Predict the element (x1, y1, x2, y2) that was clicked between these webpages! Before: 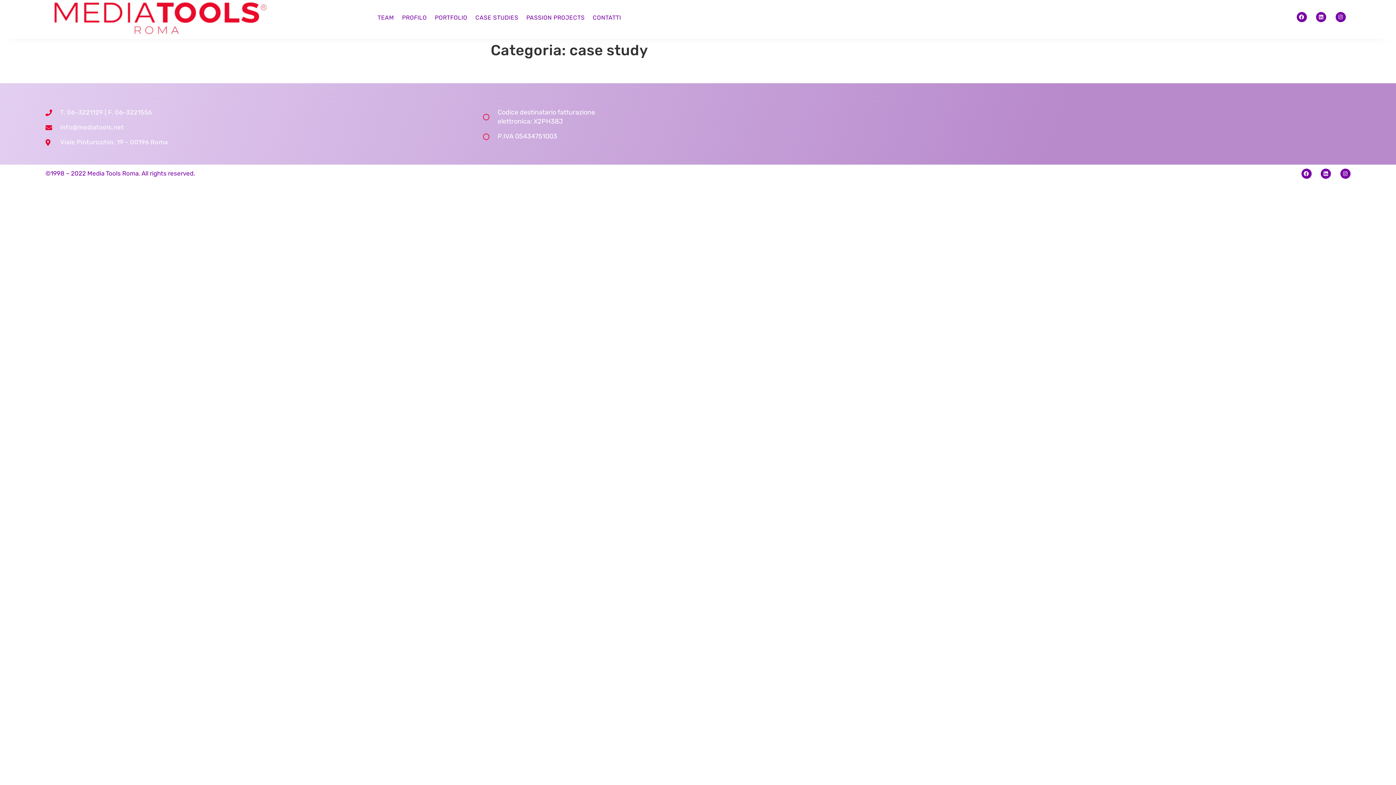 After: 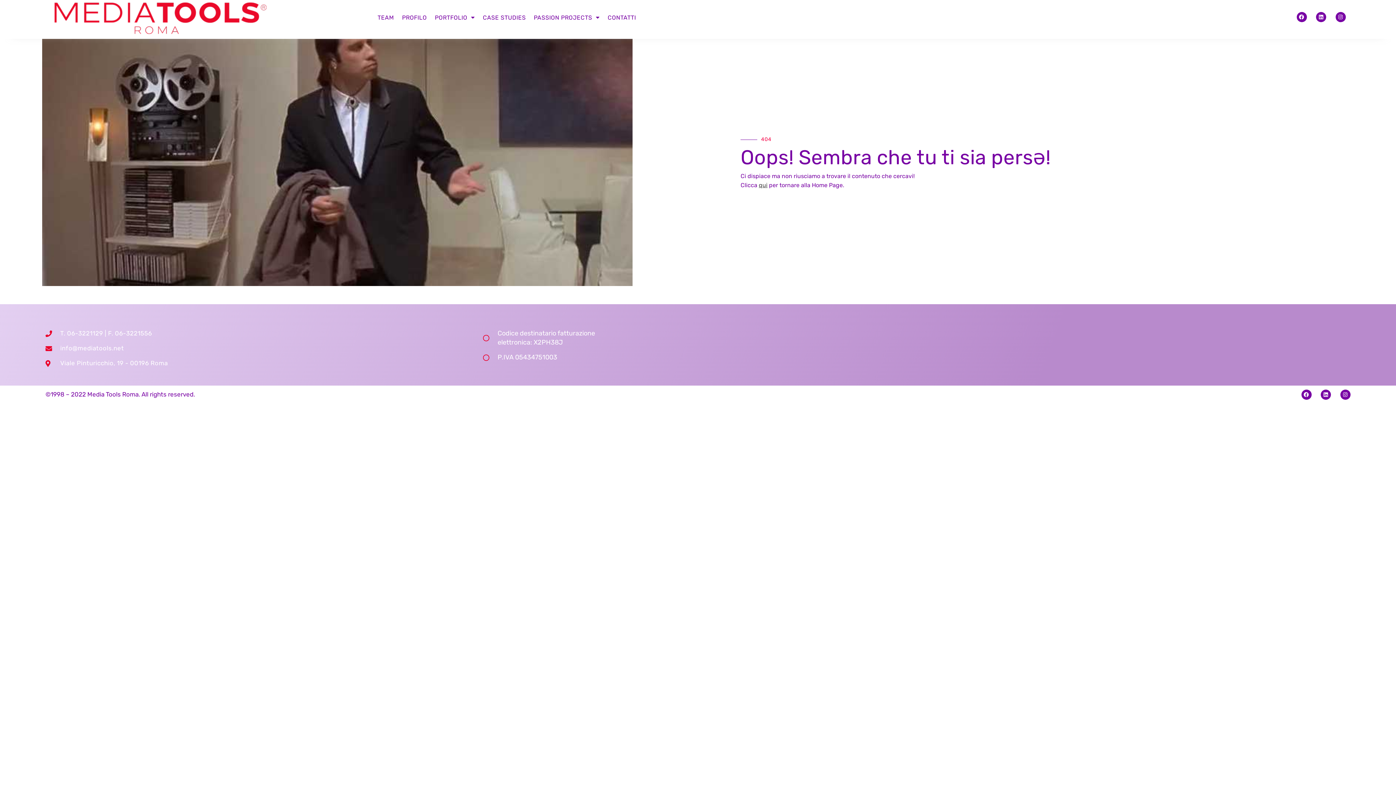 Action: bbox: (373, 11, 398, 23) label: TEAM